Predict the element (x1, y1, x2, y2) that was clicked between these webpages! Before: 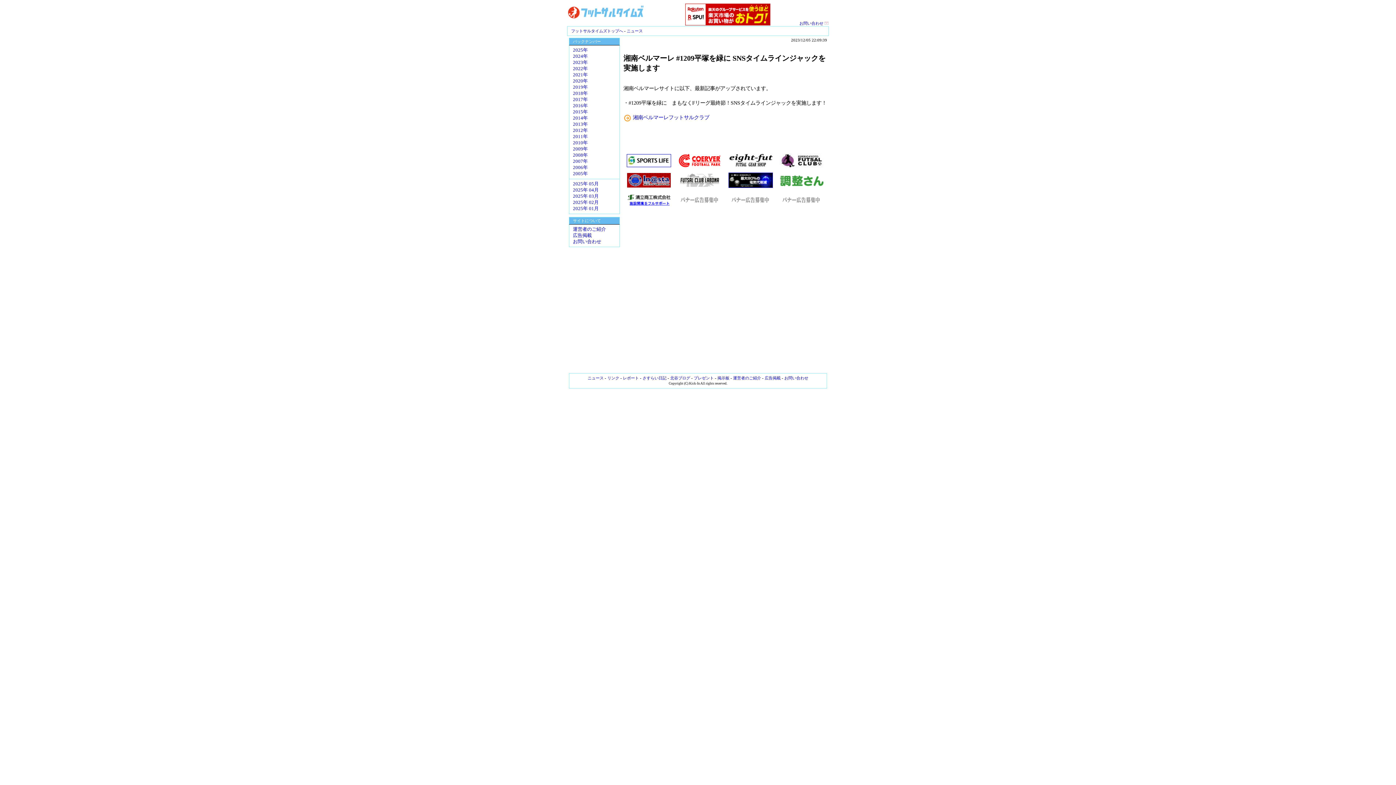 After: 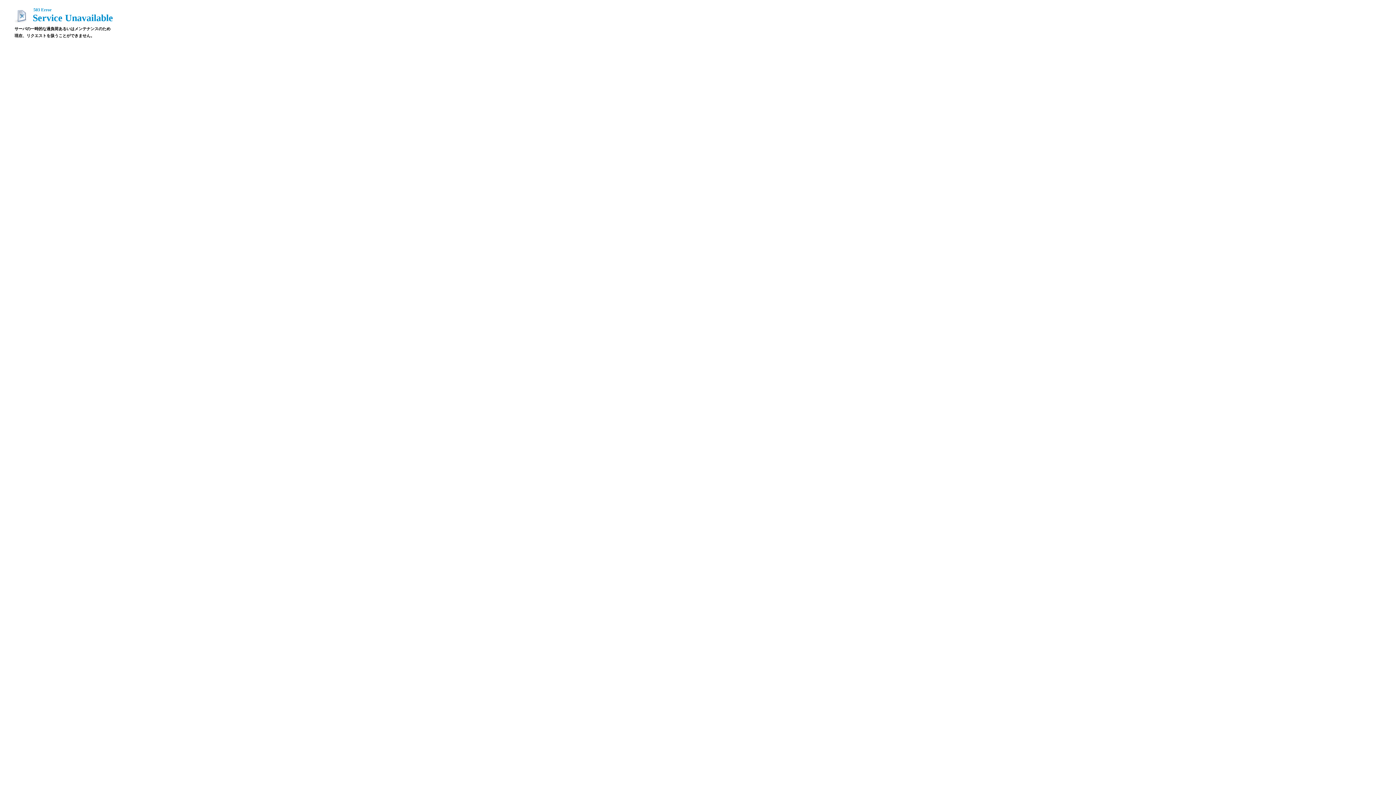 Action: label: 湘南ベルマーレフットサルクラブ bbox: (633, 114, 709, 120)